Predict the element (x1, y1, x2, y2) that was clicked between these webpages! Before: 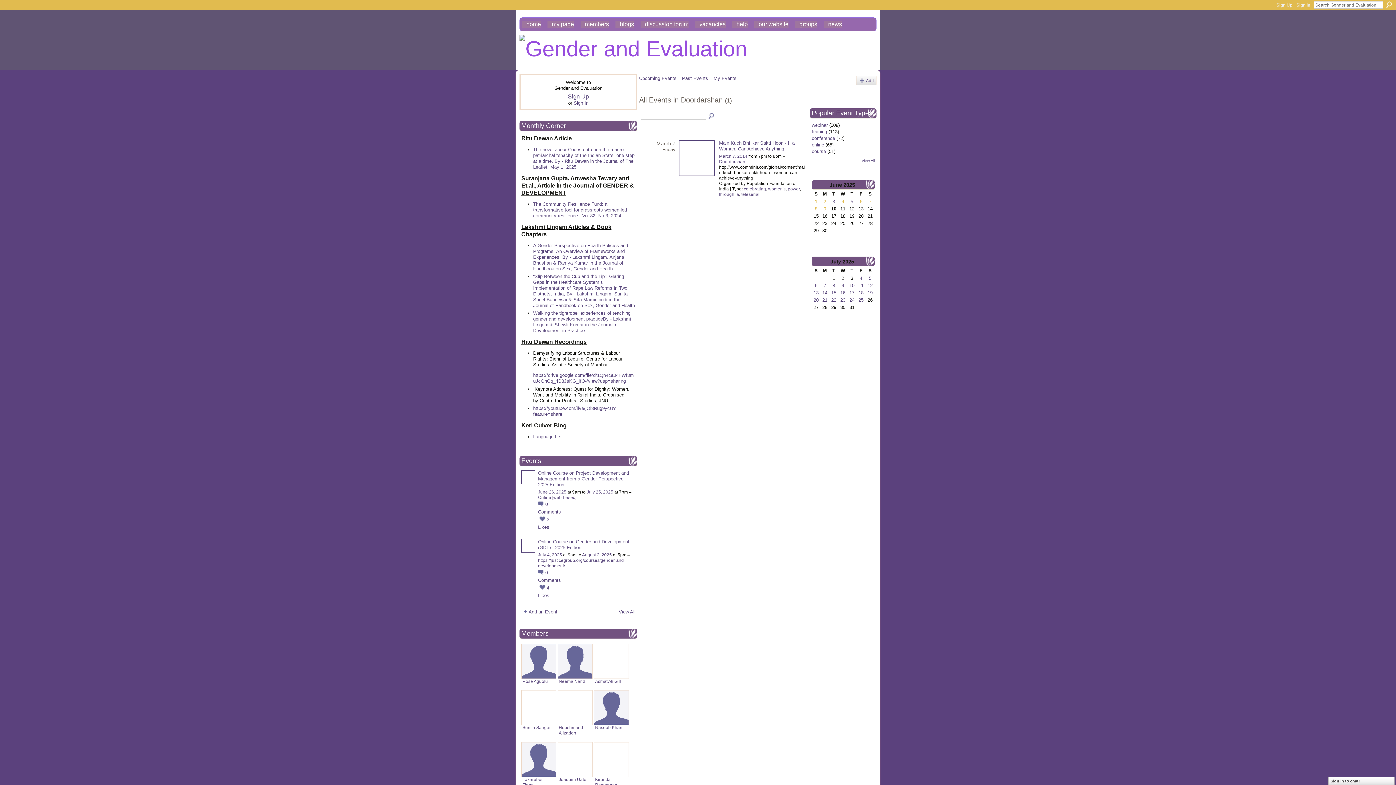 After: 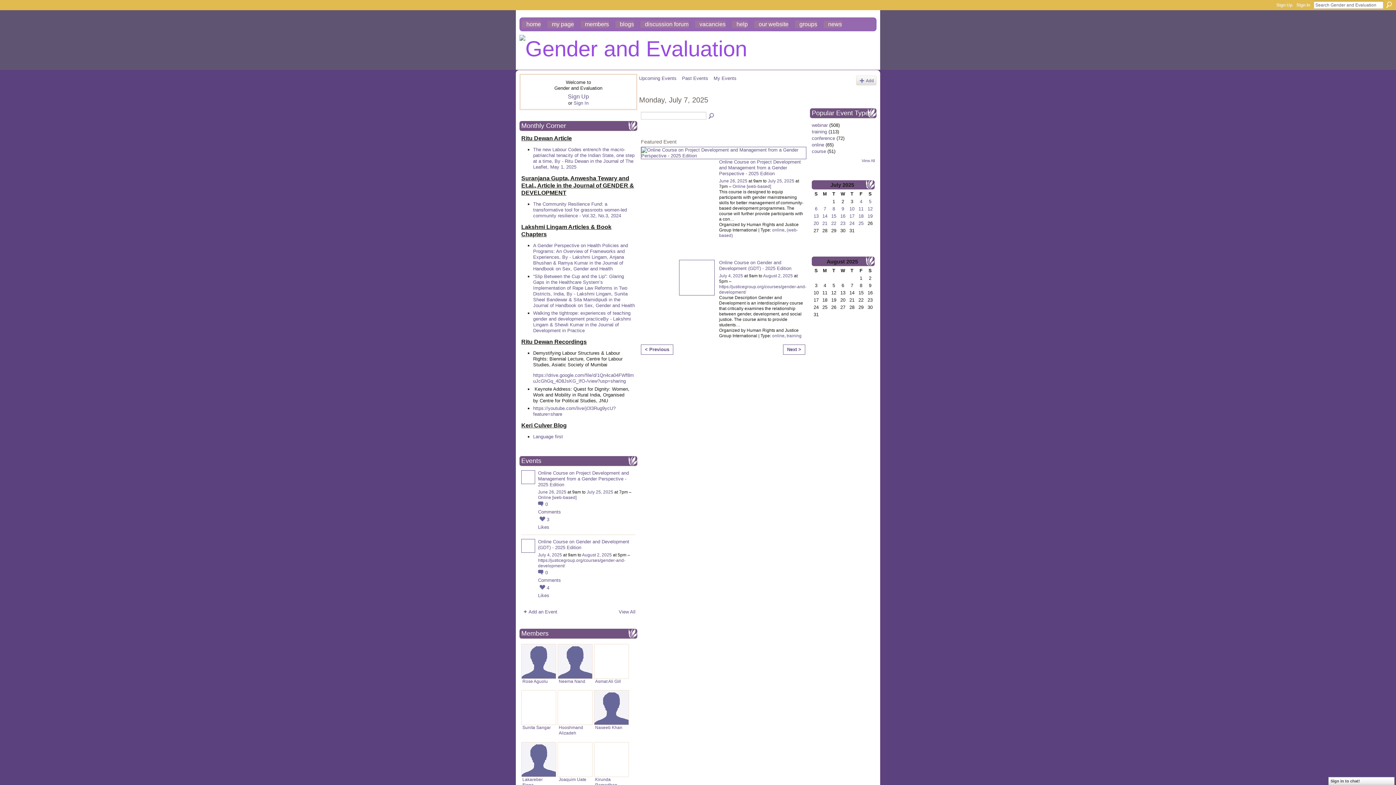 Action: label: 7 bbox: (823, 282, 826, 288)